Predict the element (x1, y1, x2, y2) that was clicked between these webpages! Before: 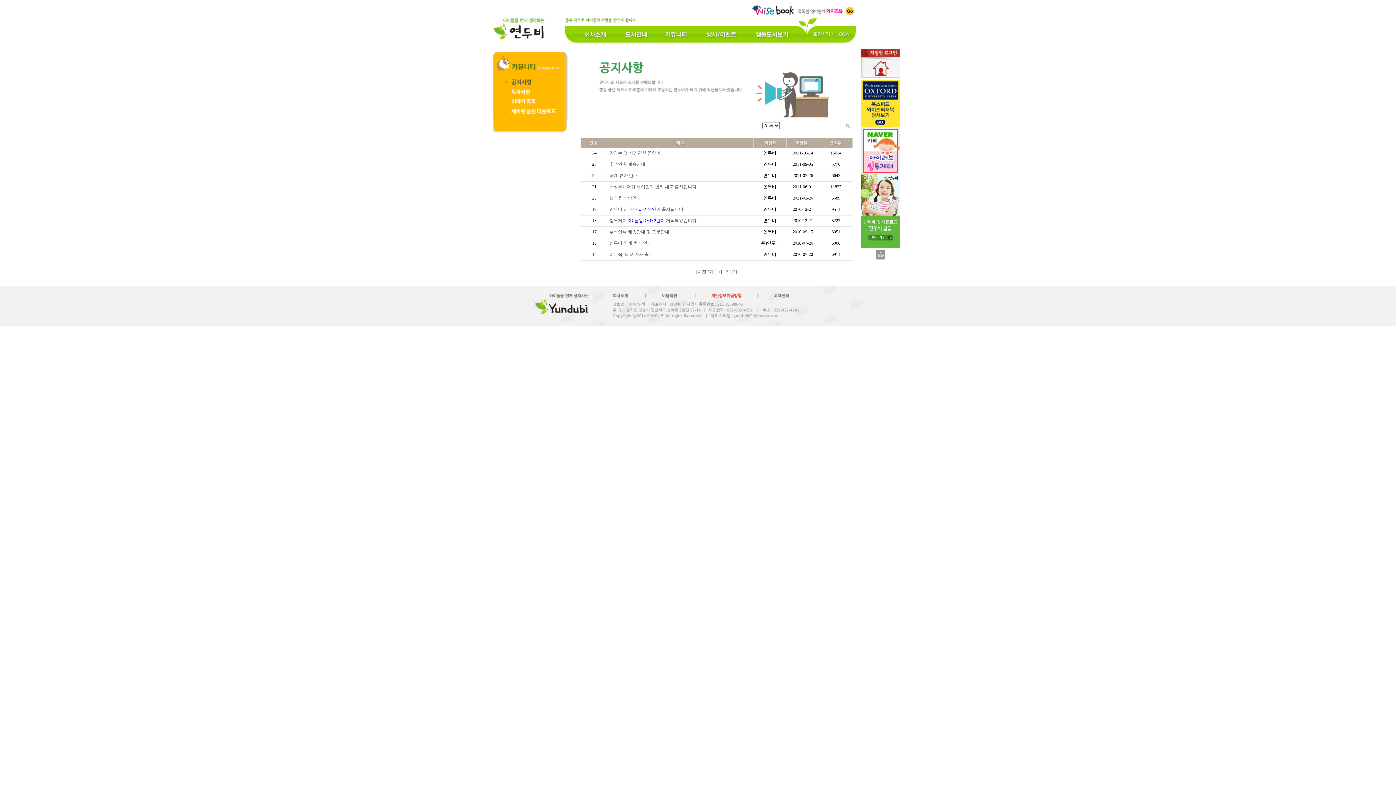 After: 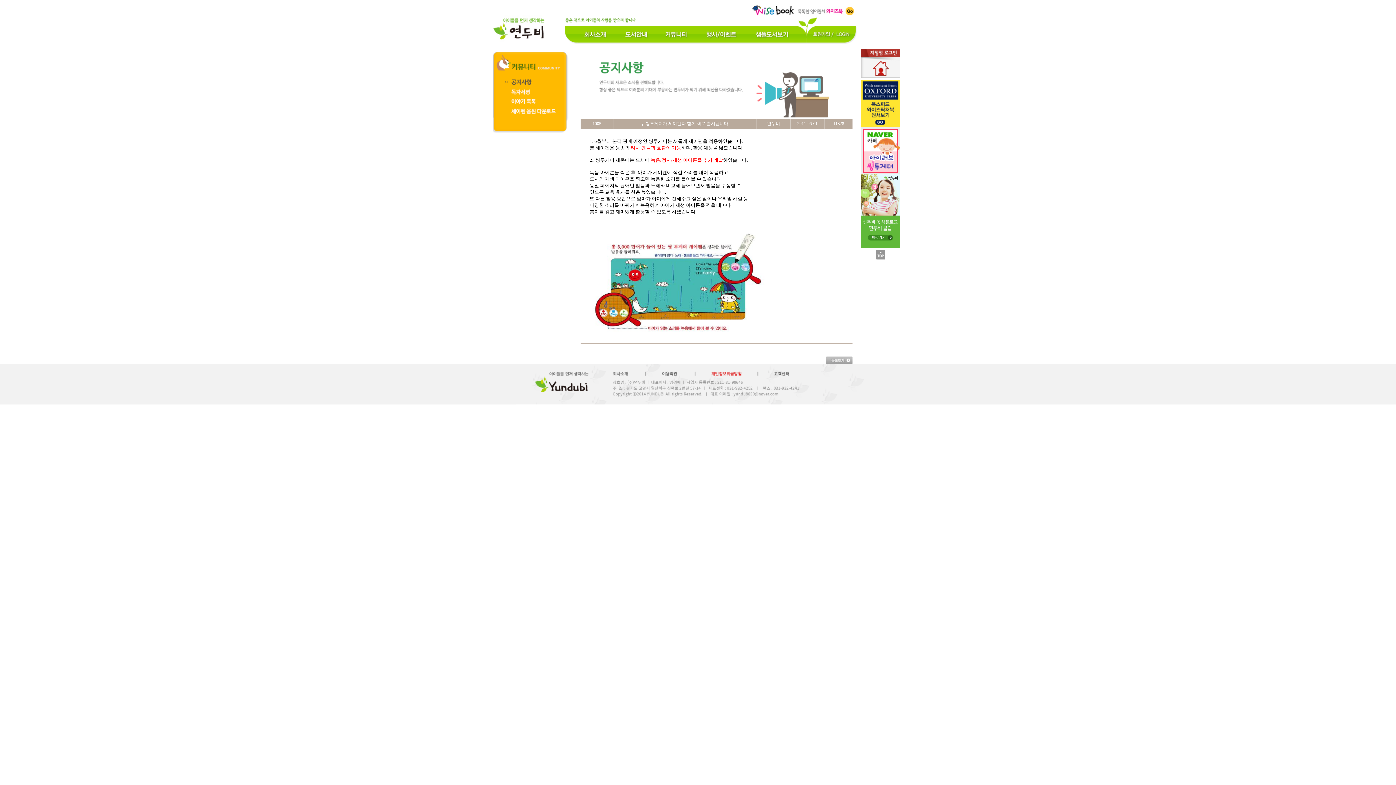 Action: label: 뉴씽투게더가 세이펜과 함께 새로 출시됩니다. bbox: (609, 184, 697, 189)